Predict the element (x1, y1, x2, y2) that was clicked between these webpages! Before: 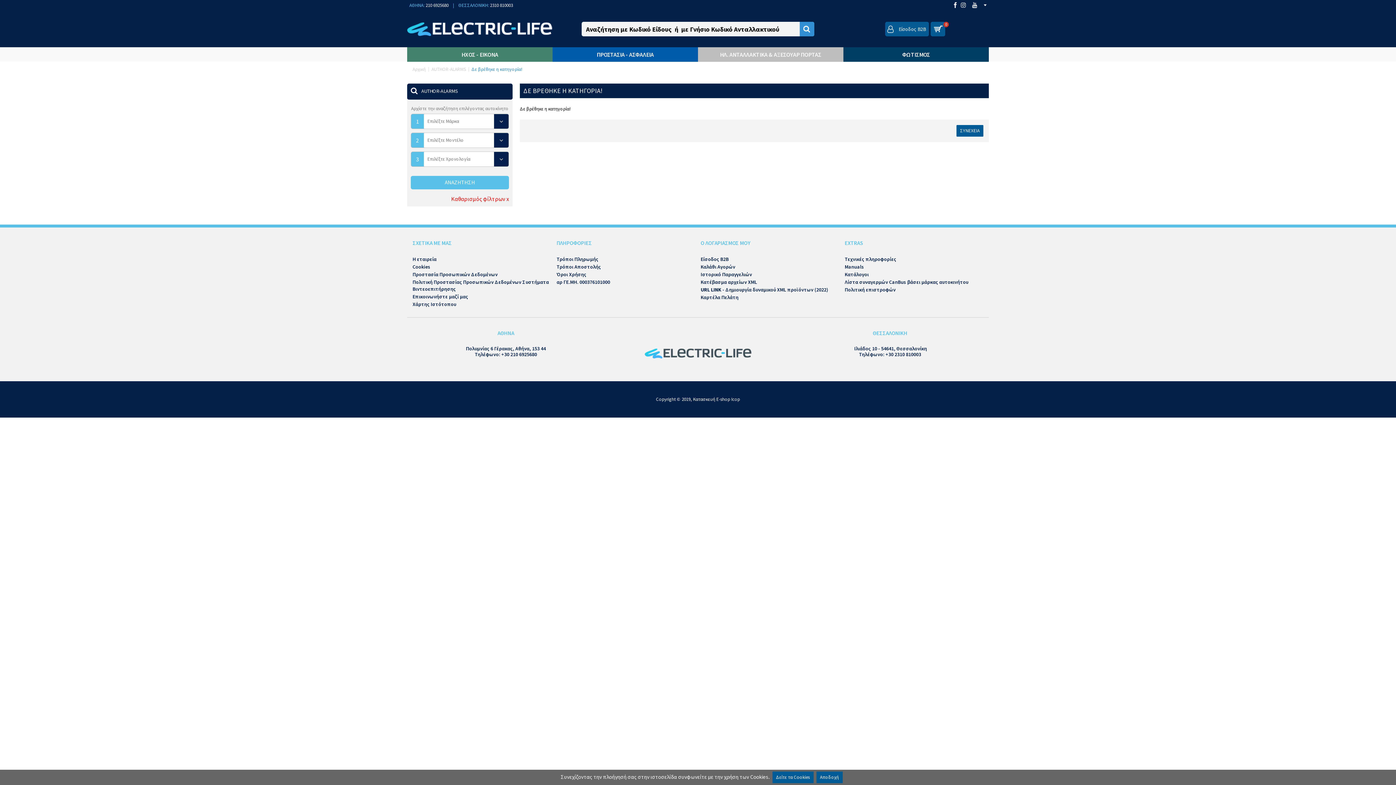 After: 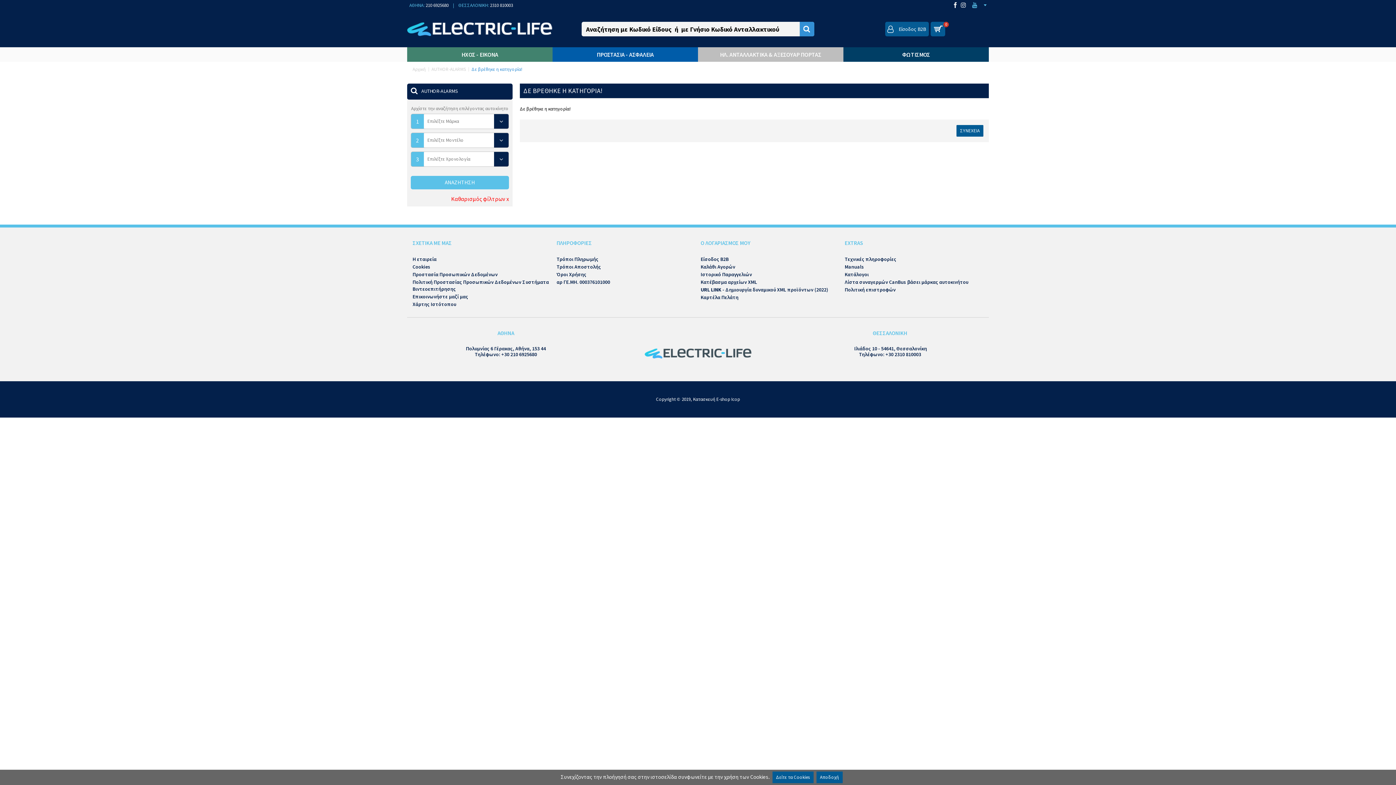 Action: bbox: (972, 0, 989, 10) label:  